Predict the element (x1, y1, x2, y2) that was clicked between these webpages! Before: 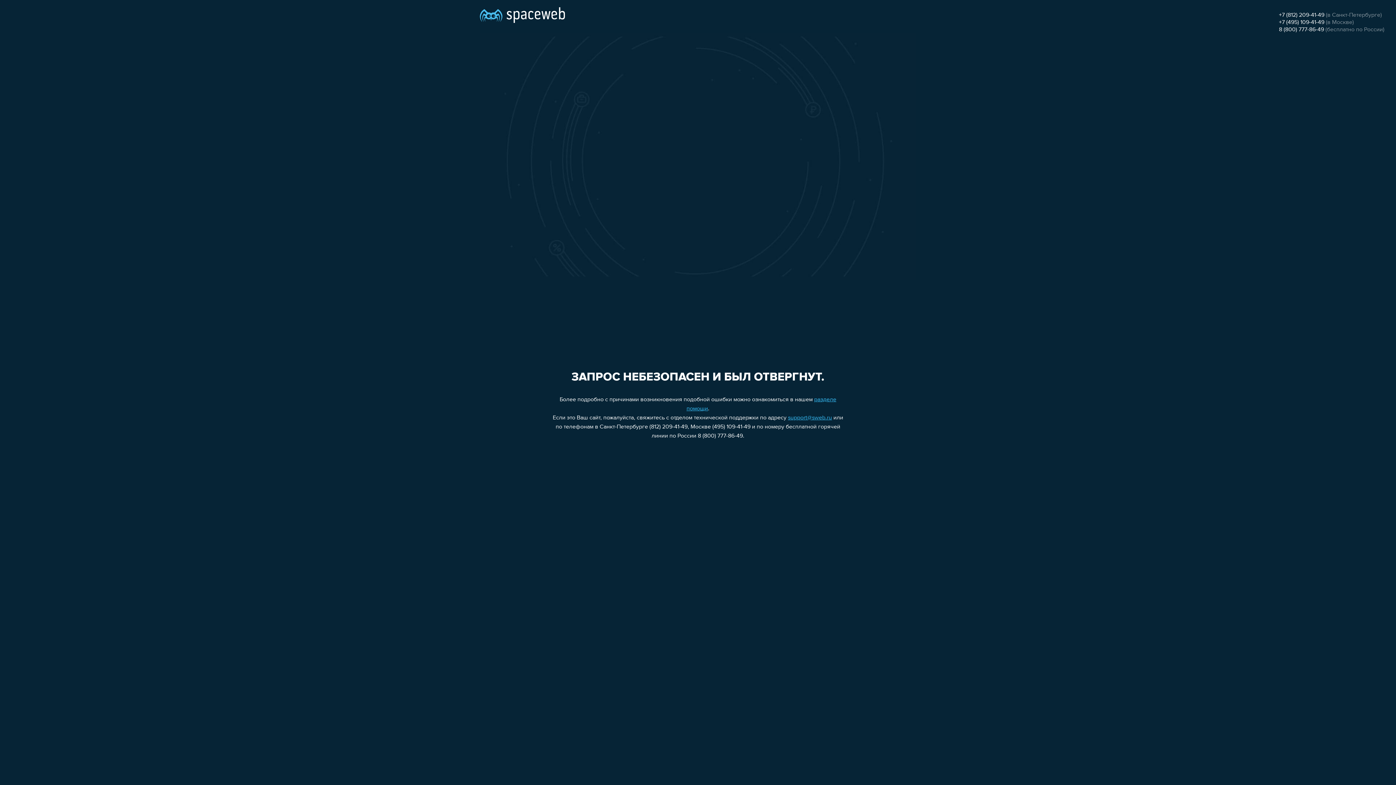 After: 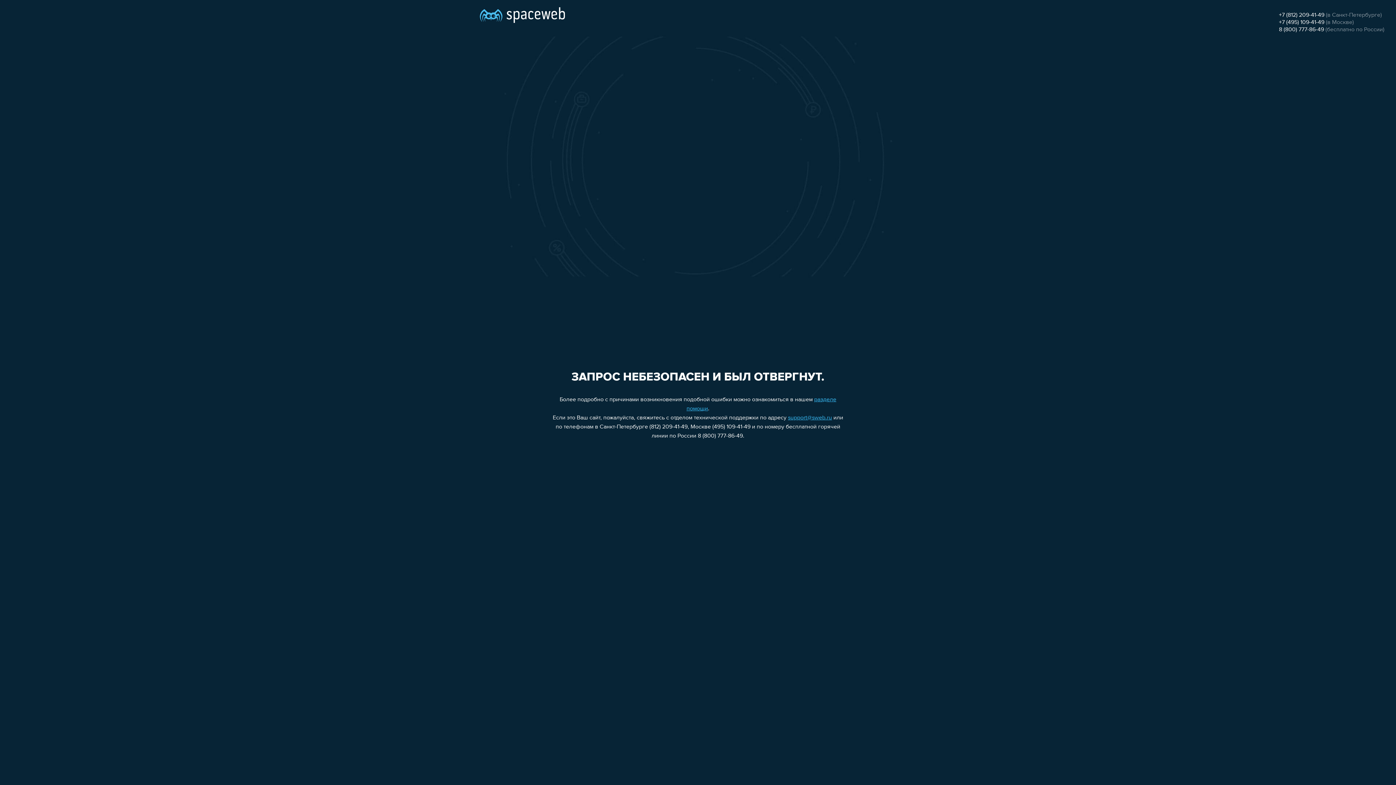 Action: bbox: (788, 415, 832, 421) label: support@sweb.ru